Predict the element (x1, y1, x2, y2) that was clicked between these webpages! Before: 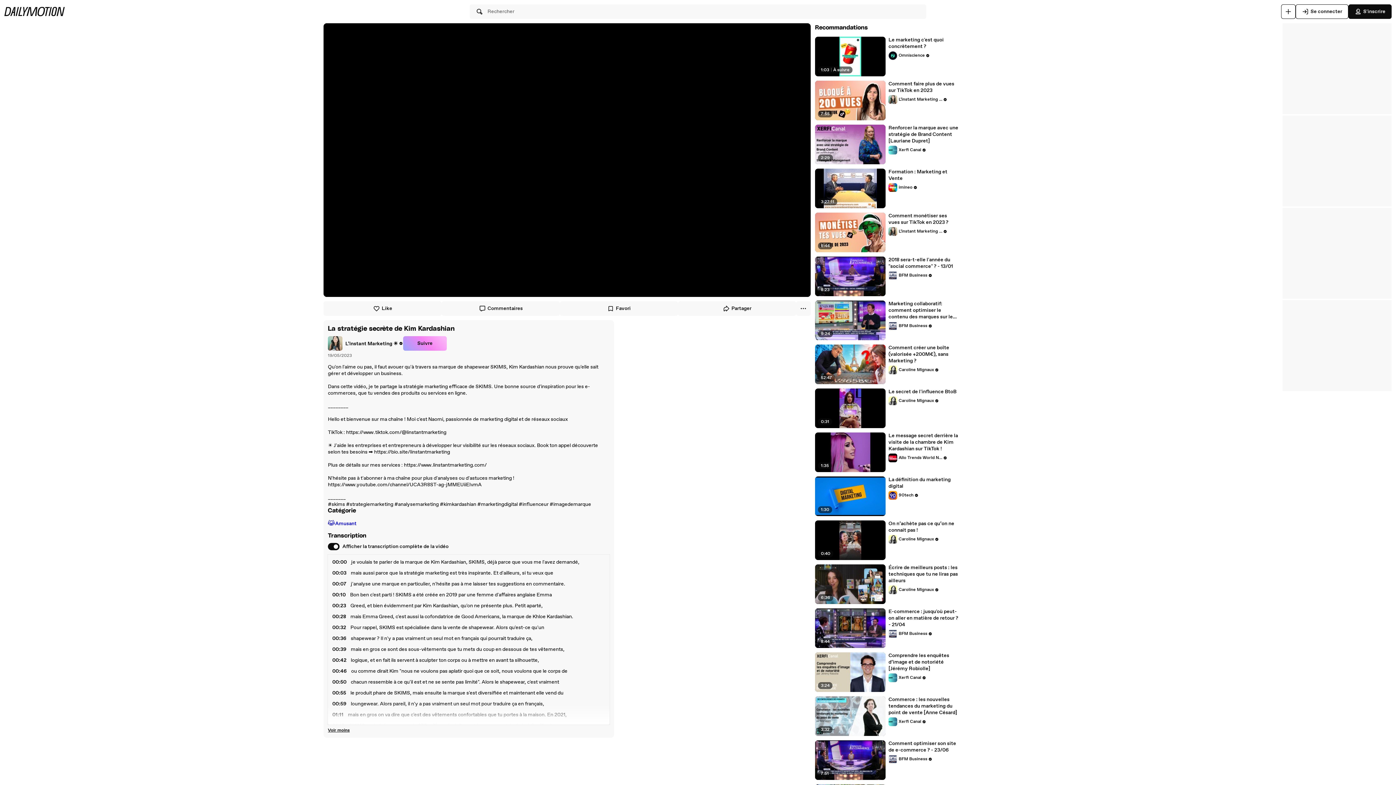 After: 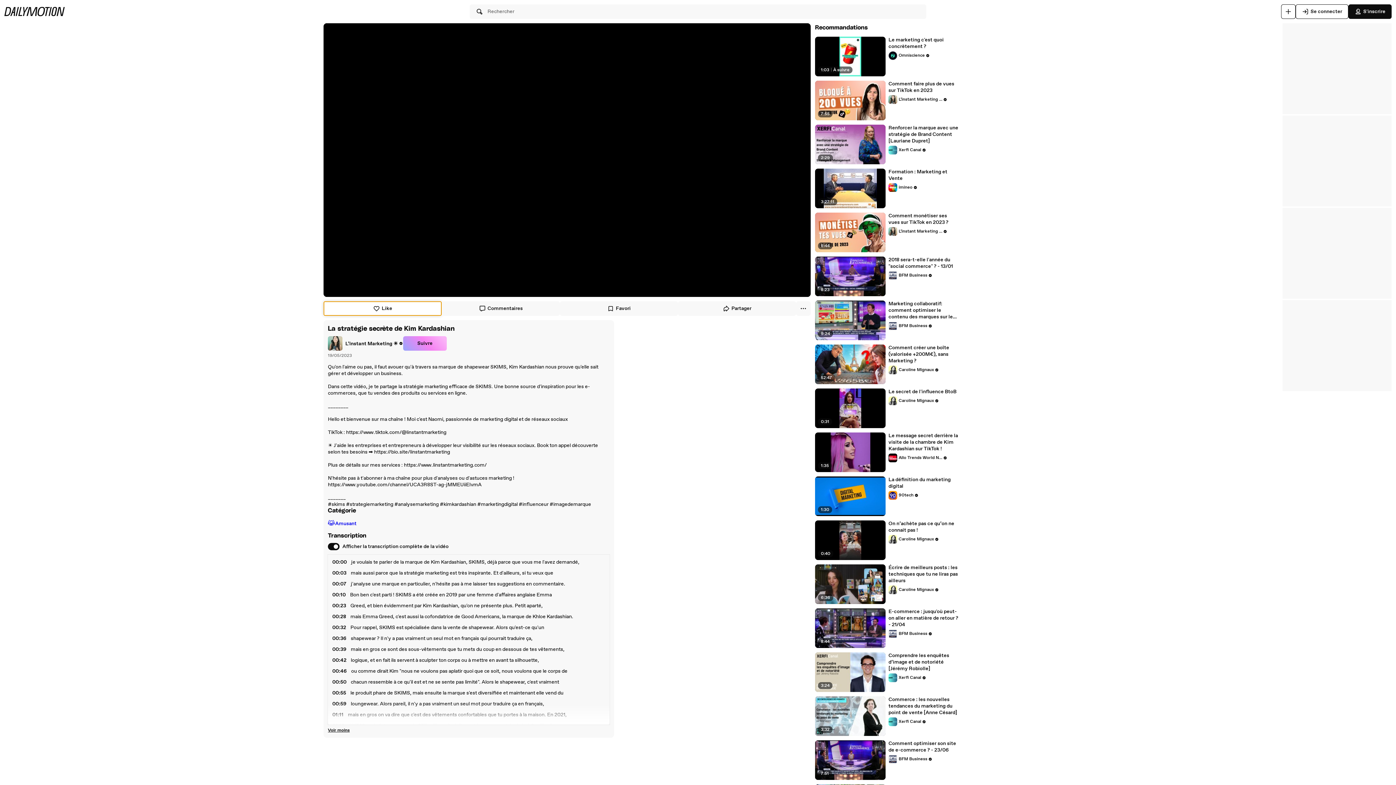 Action: bbox: (323, 301, 441, 316) label: Like